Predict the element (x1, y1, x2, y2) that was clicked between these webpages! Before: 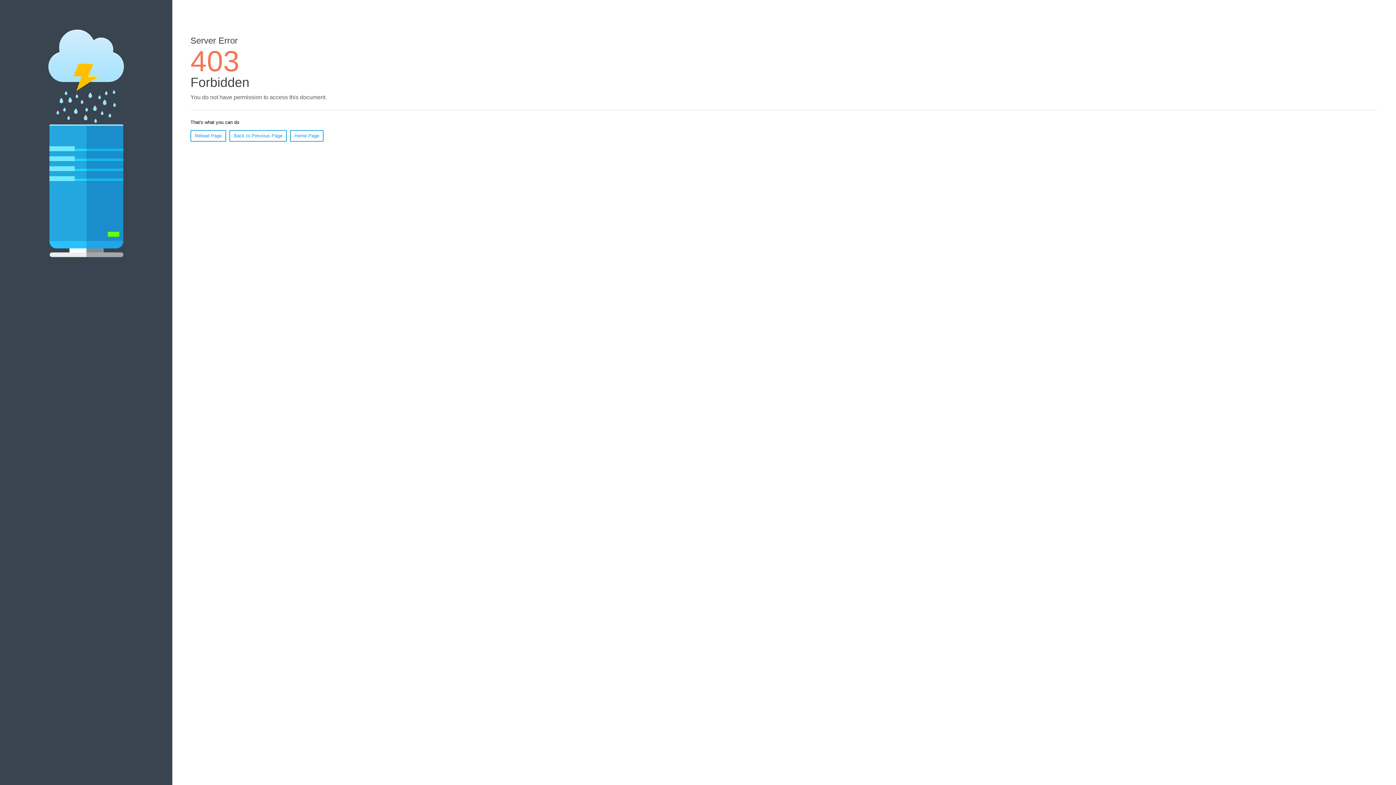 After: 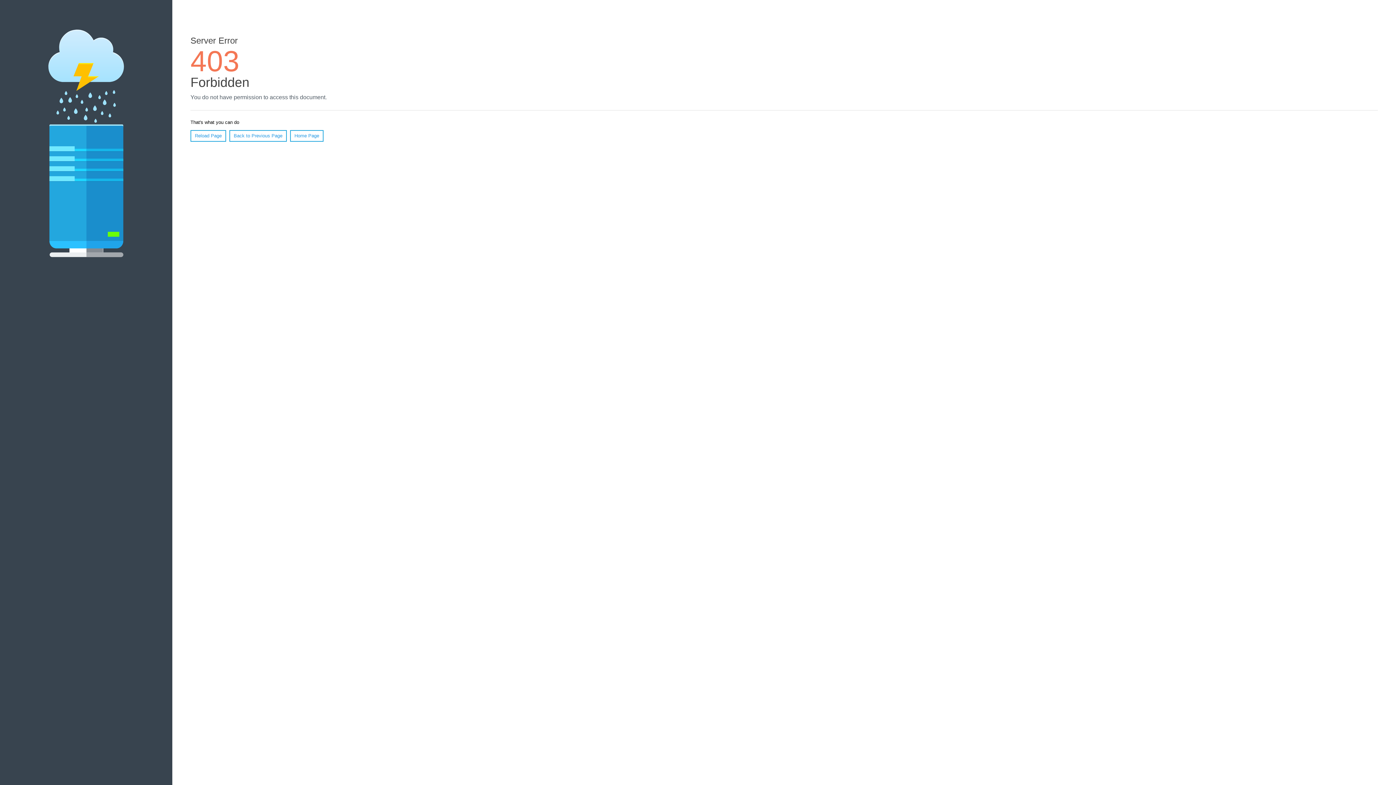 Action: bbox: (290, 130, 323, 141) label: Home Page